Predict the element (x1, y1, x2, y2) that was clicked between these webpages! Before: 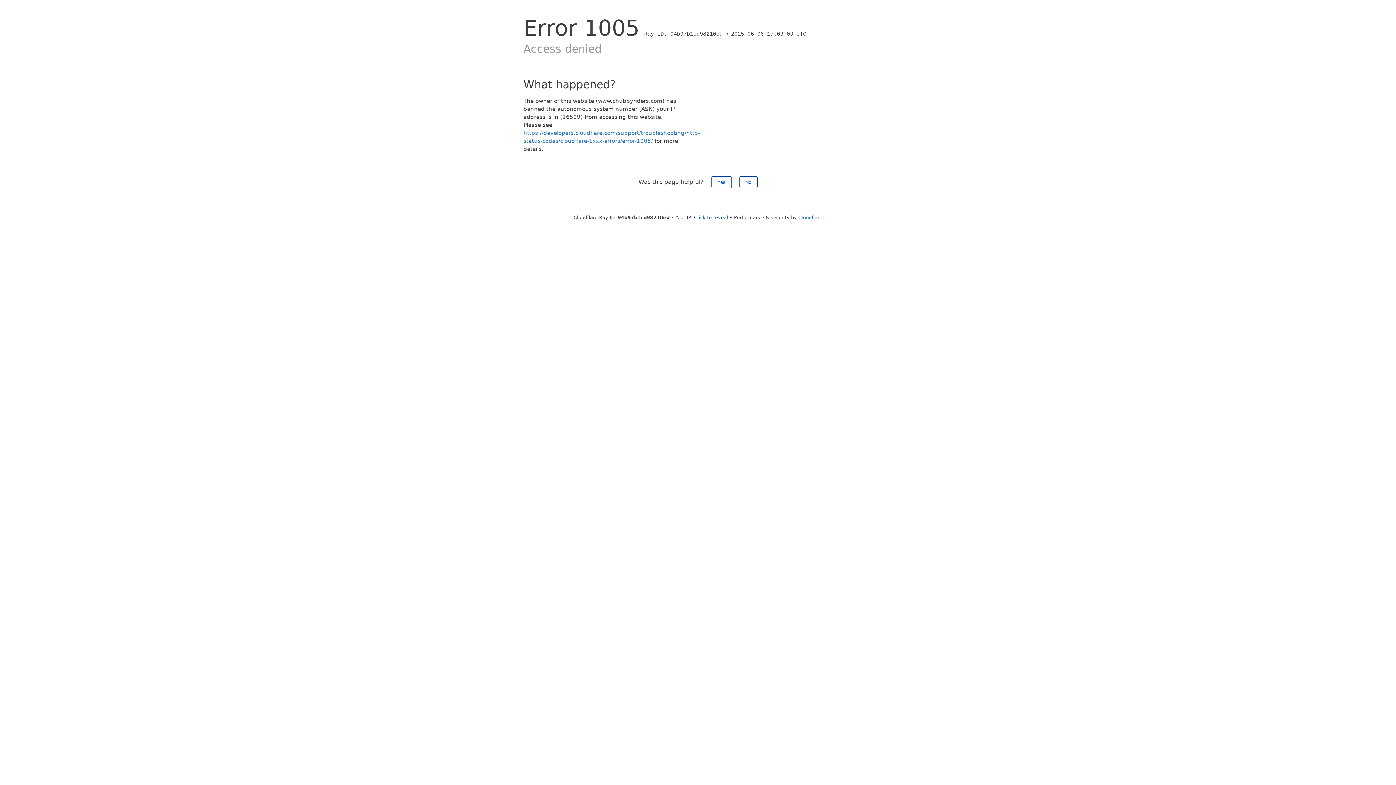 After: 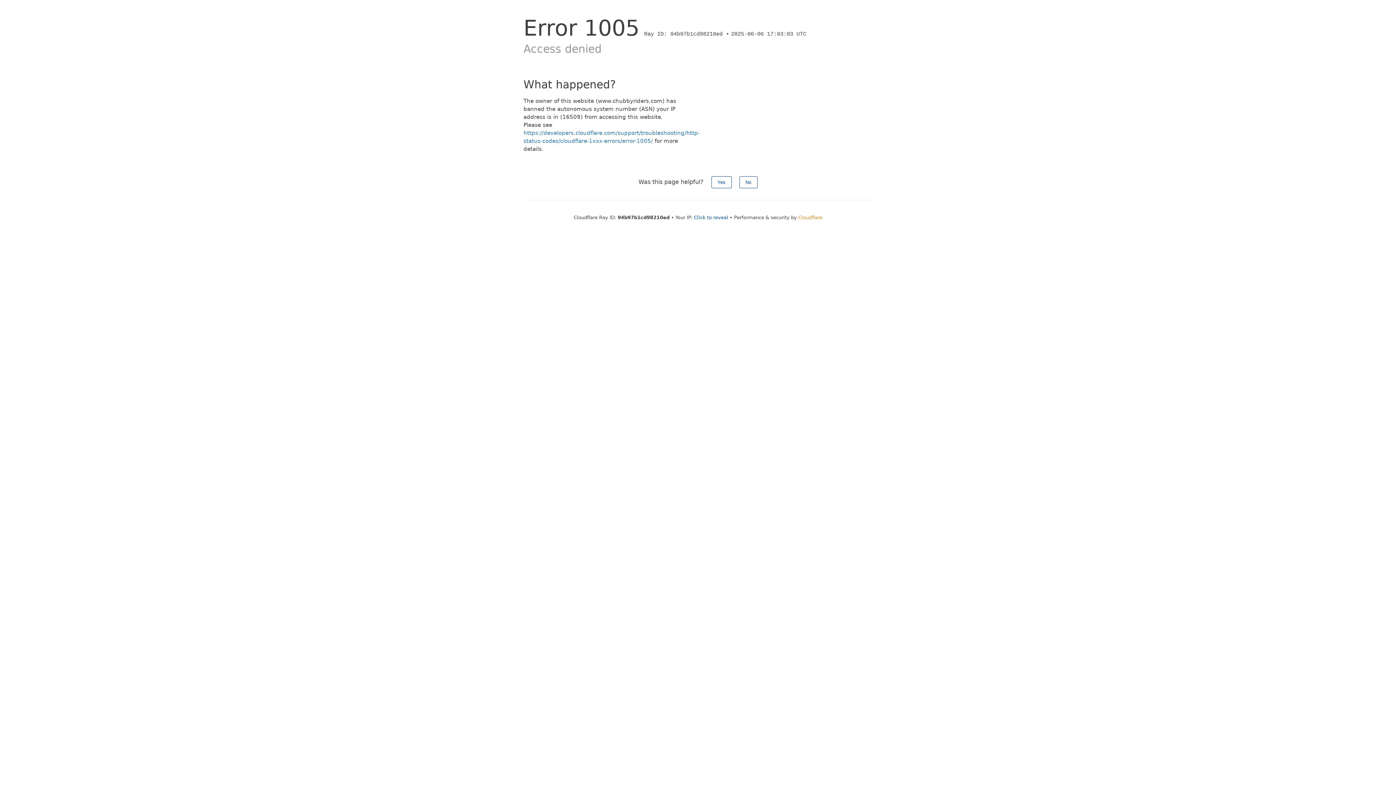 Action: bbox: (798, 214, 822, 220) label: Cloudflare